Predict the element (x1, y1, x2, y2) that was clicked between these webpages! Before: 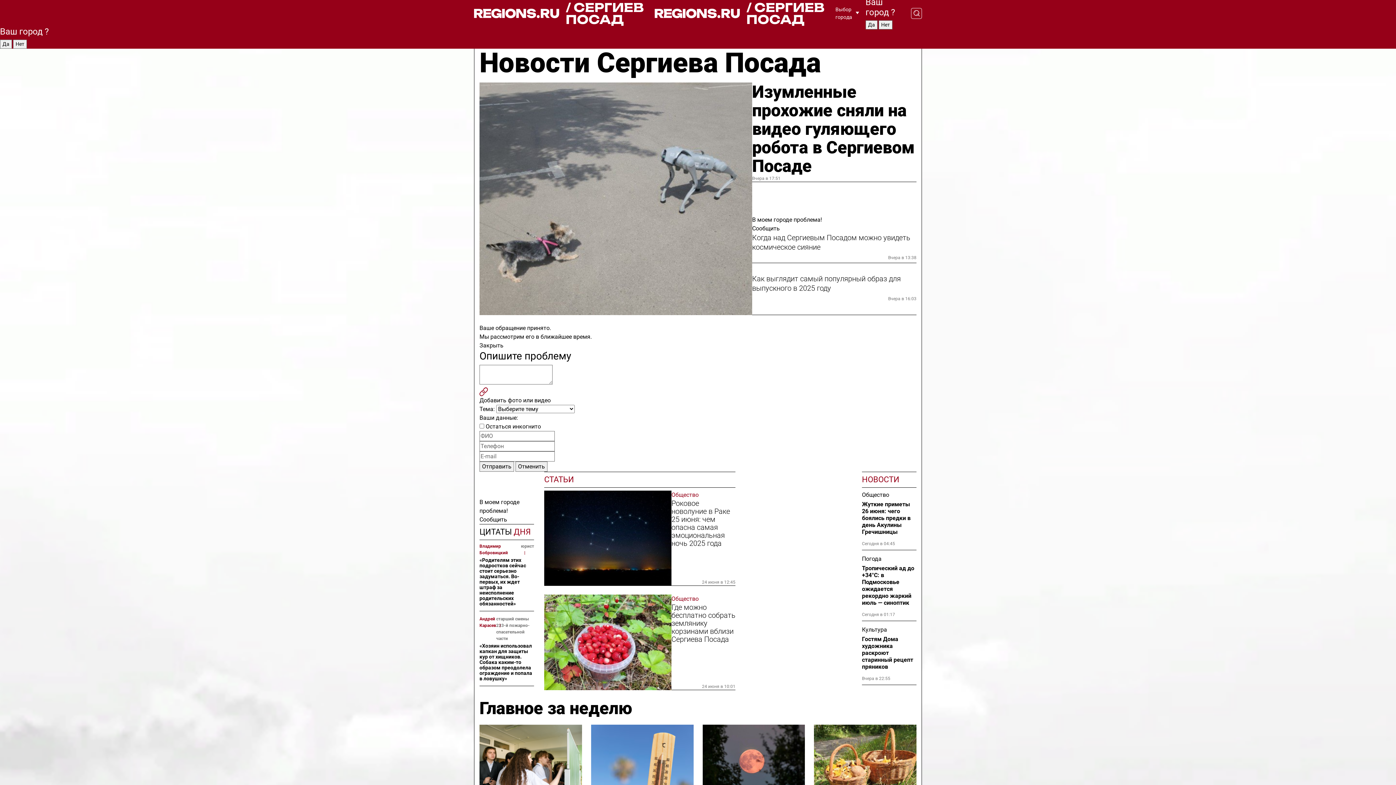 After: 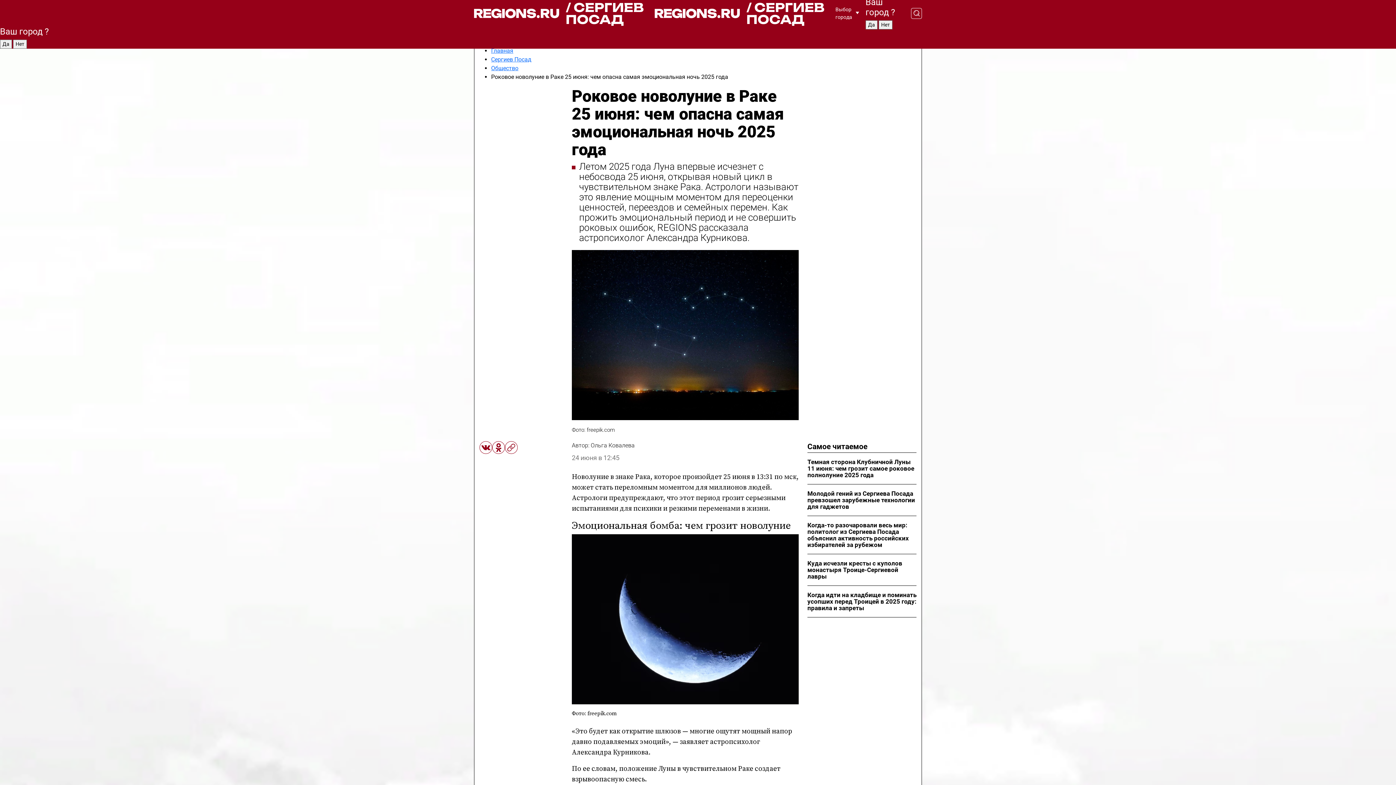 Action: bbox: (671, 499, 735, 547) label: Роковое новолуние в Раке 25 июня: чем опасна самая эмоциональная ночь 2025 года